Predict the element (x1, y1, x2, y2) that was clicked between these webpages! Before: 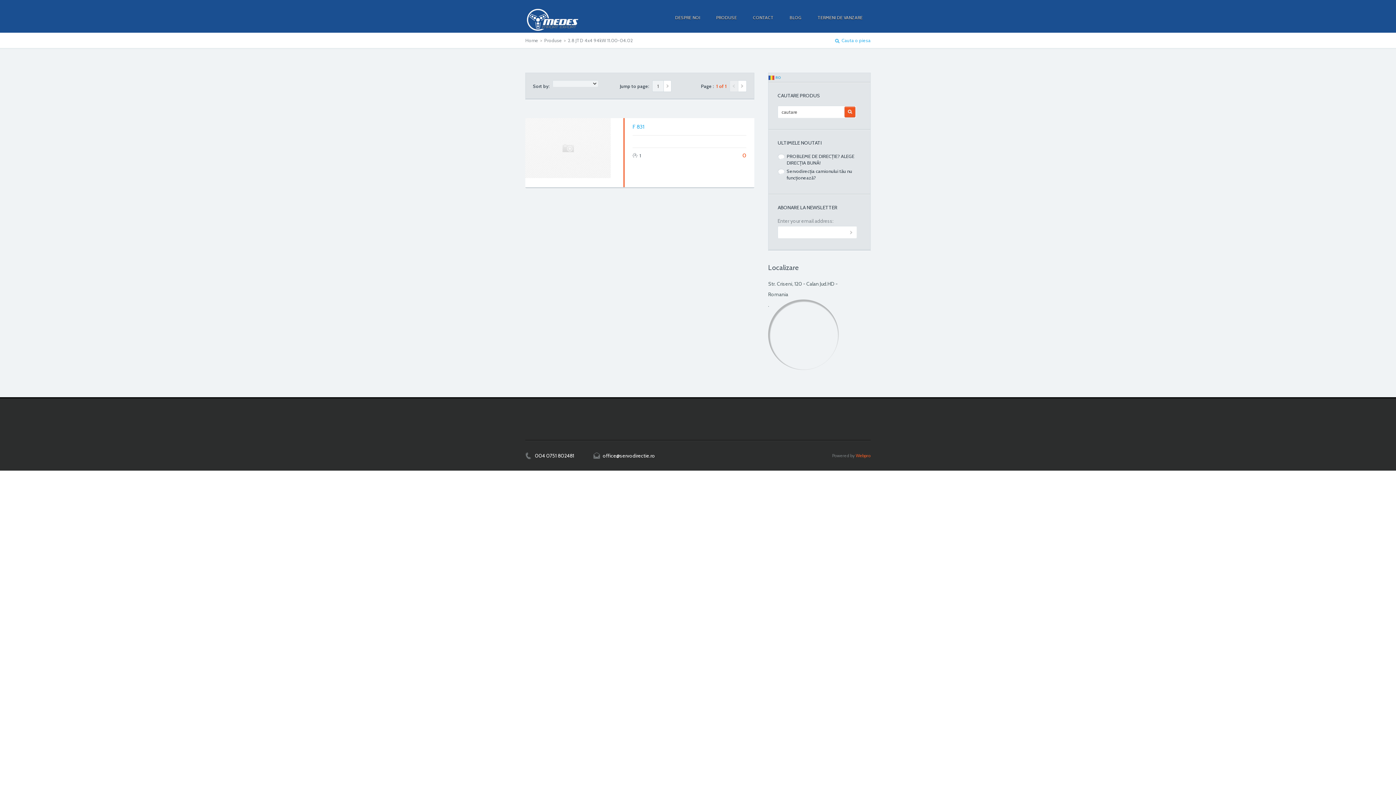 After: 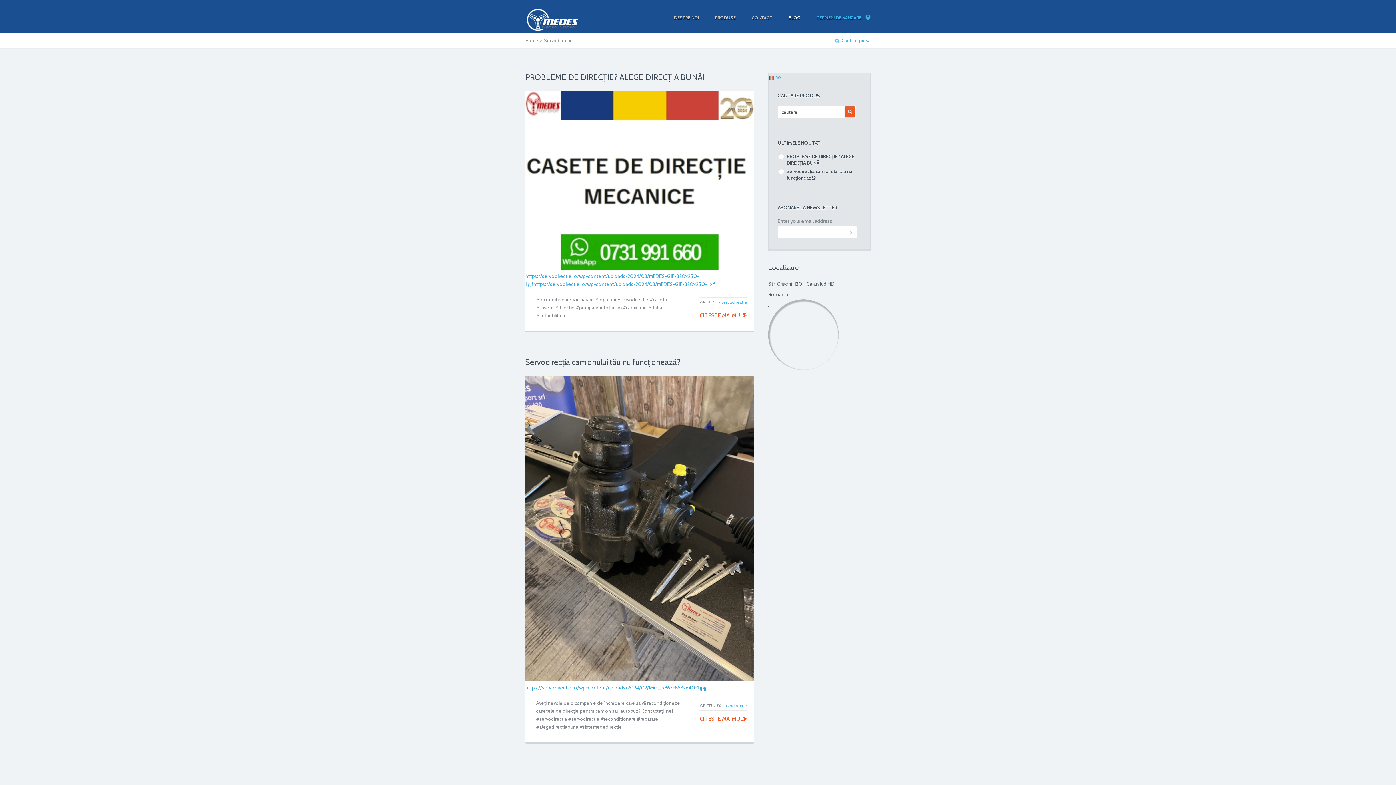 Action: bbox: (789, 14, 801, 21) label: BLOG